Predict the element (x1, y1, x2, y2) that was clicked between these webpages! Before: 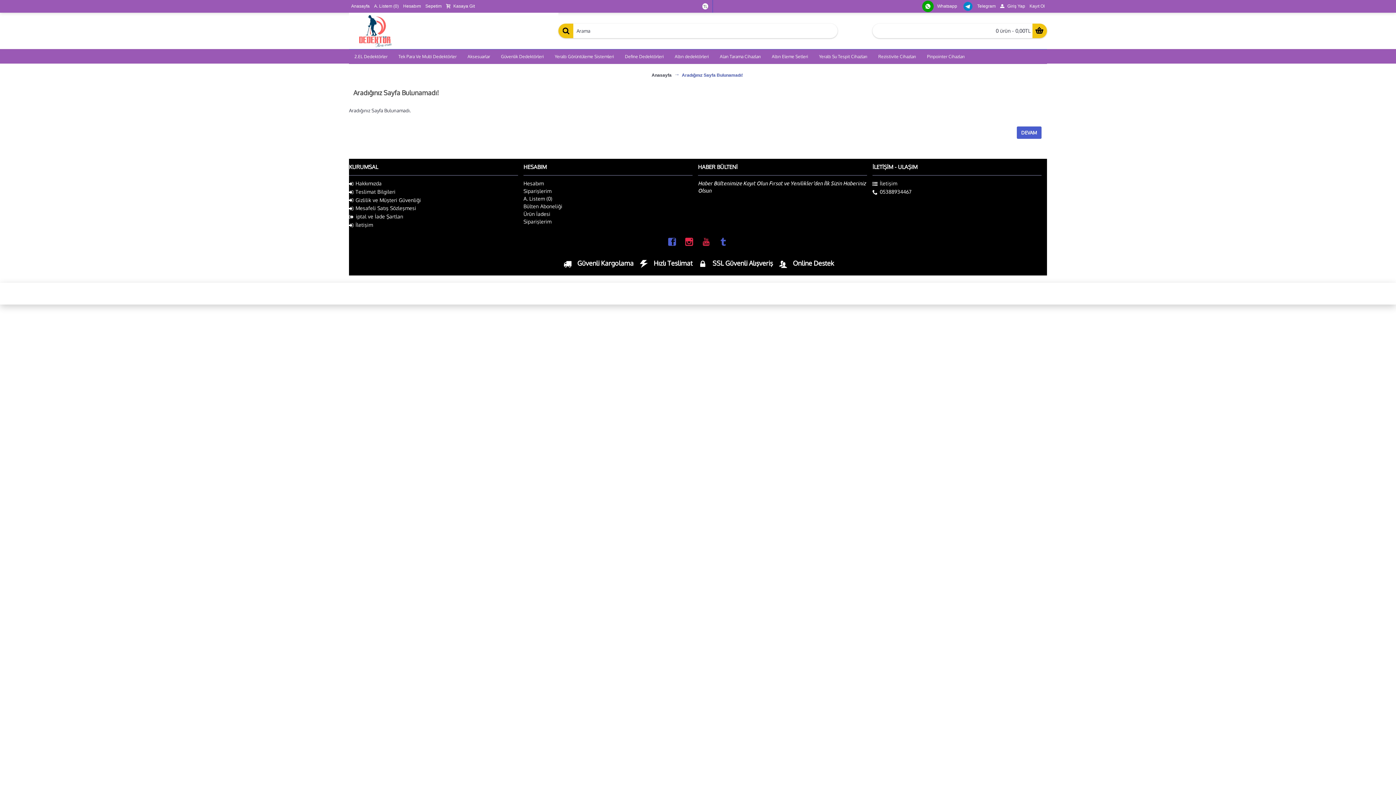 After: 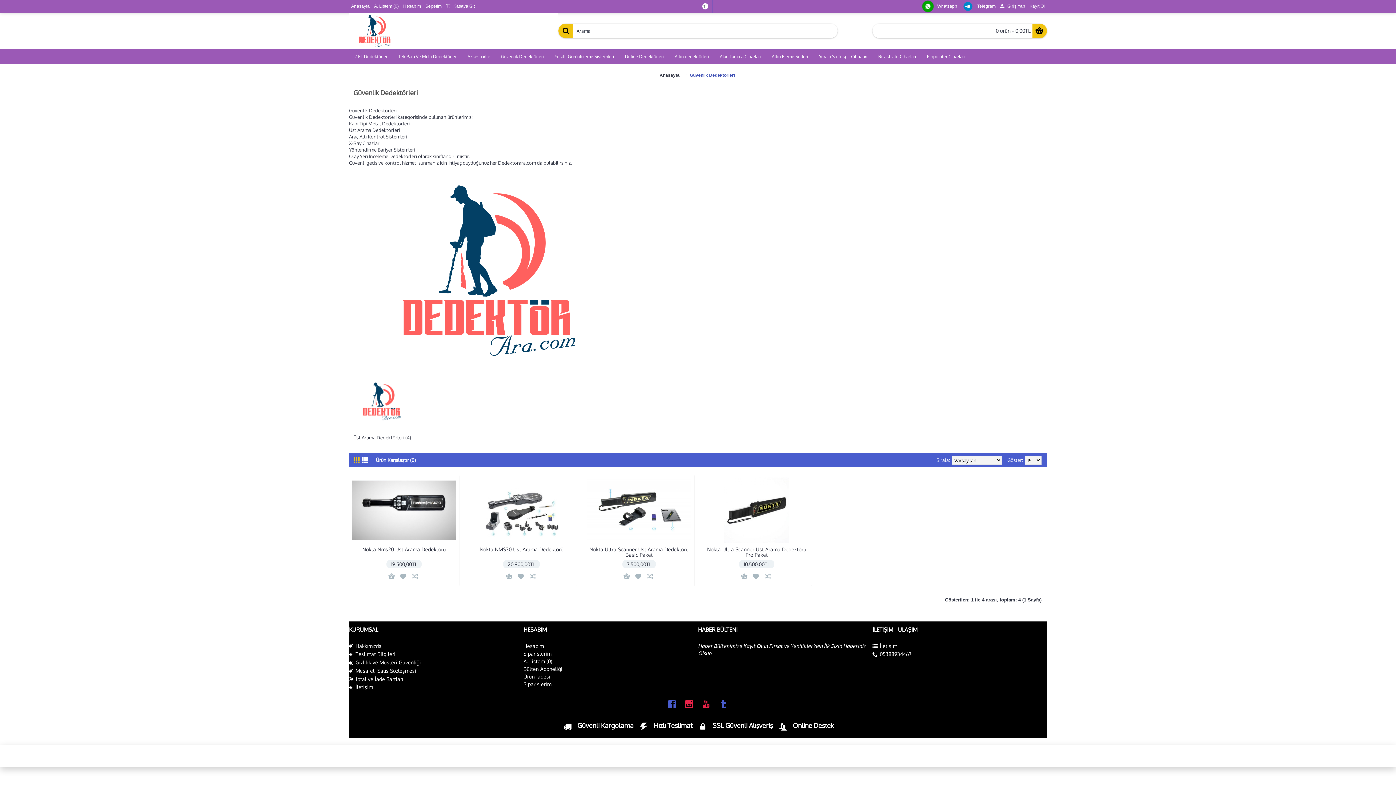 Action: label: Aradığınız Sayfa Bulunamadı! bbox: (682, 64, 743, 85)